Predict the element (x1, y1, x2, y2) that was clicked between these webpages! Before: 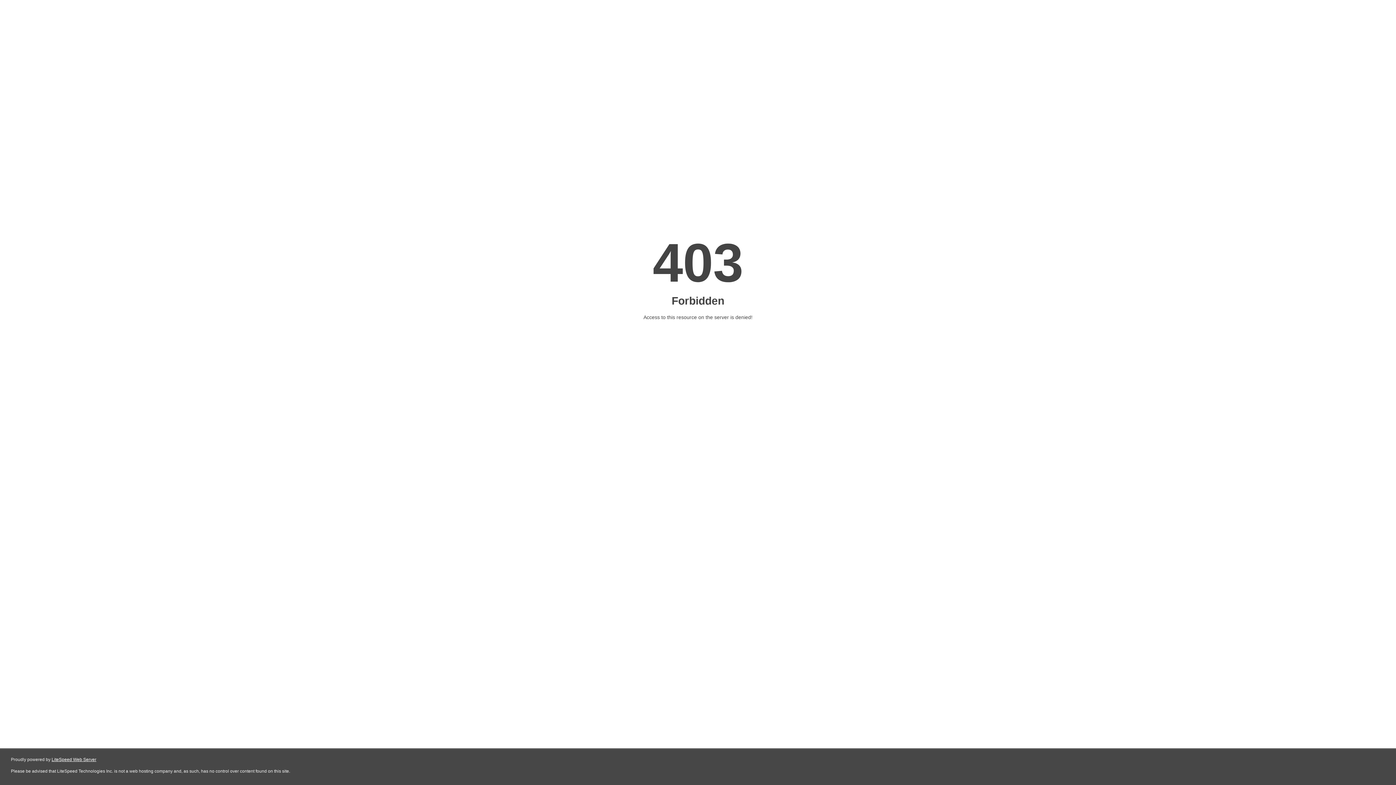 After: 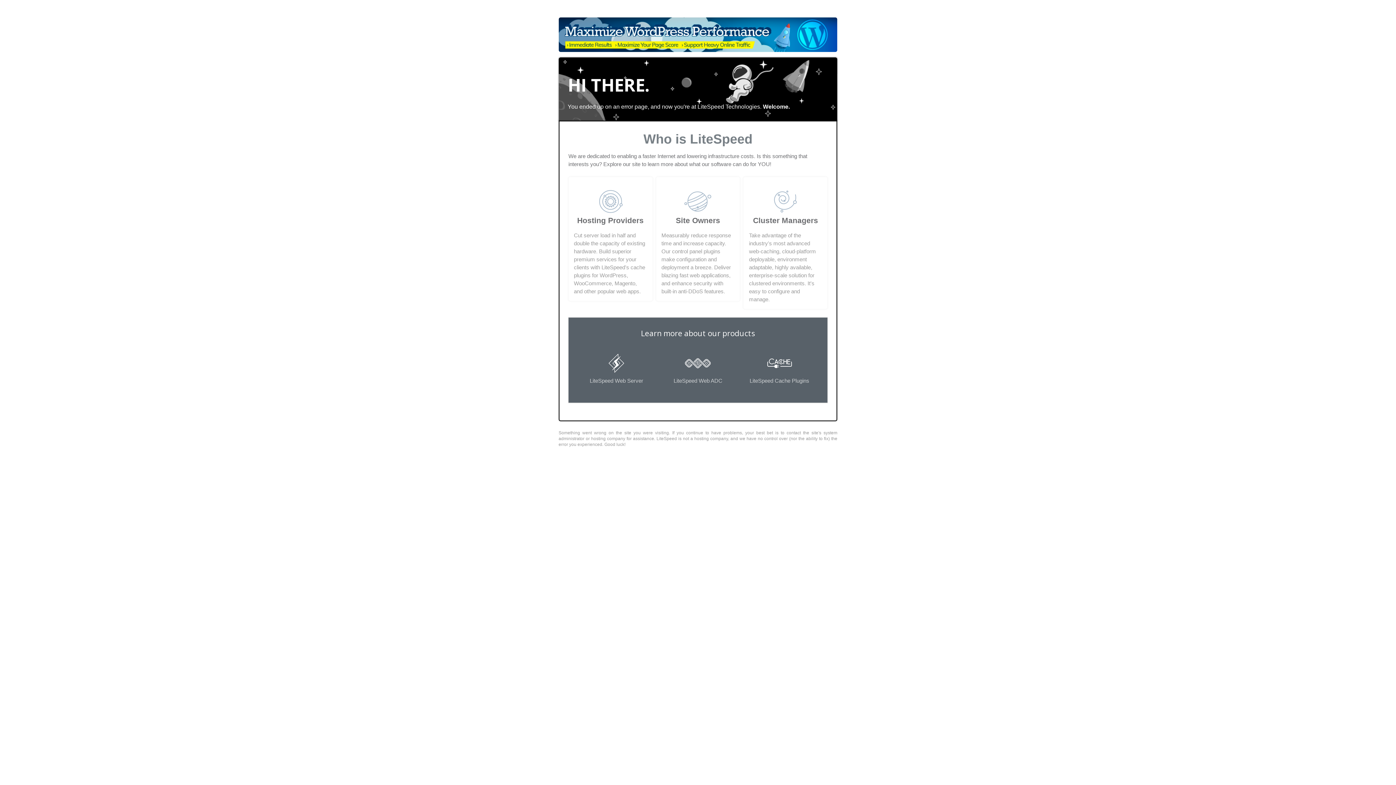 Action: label: LiteSpeed Web Server bbox: (51, 757, 96, 762)